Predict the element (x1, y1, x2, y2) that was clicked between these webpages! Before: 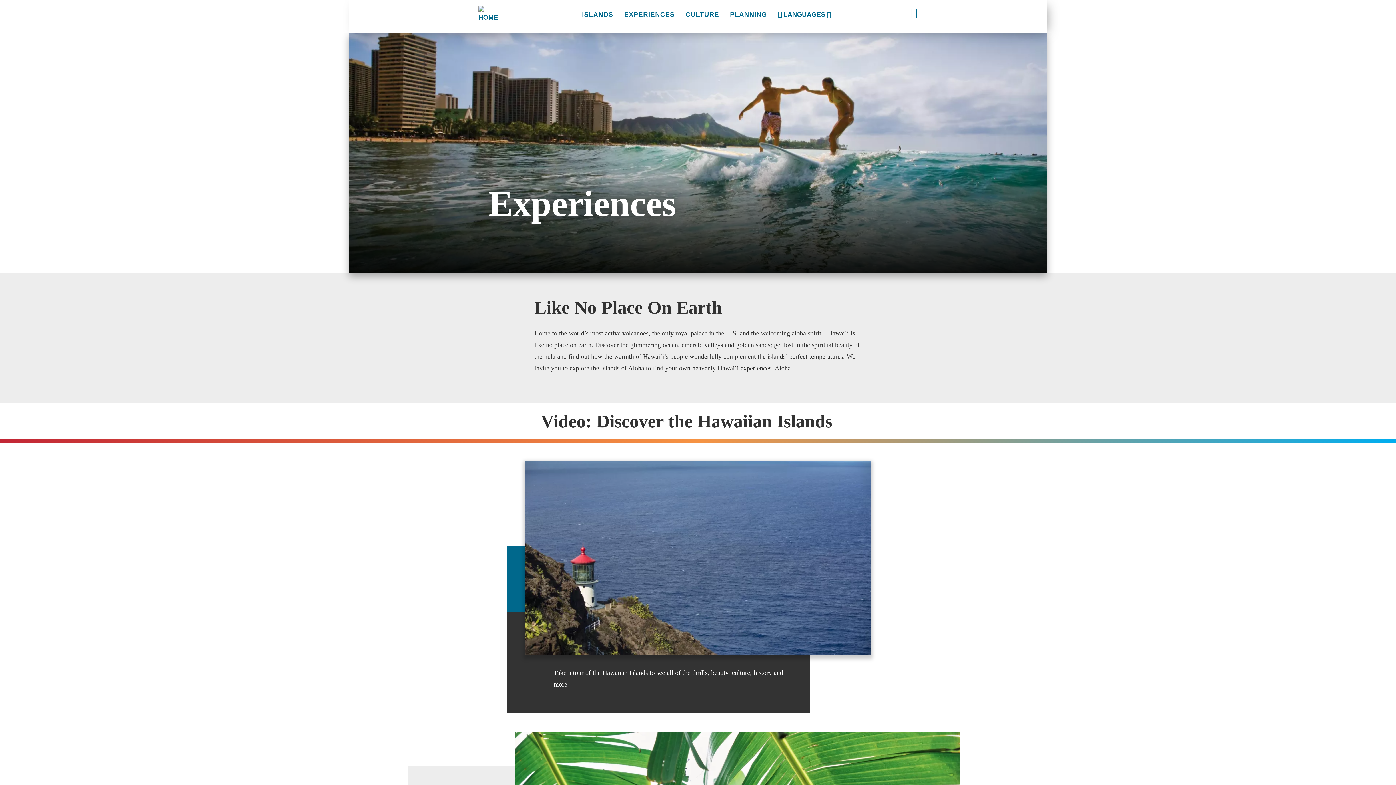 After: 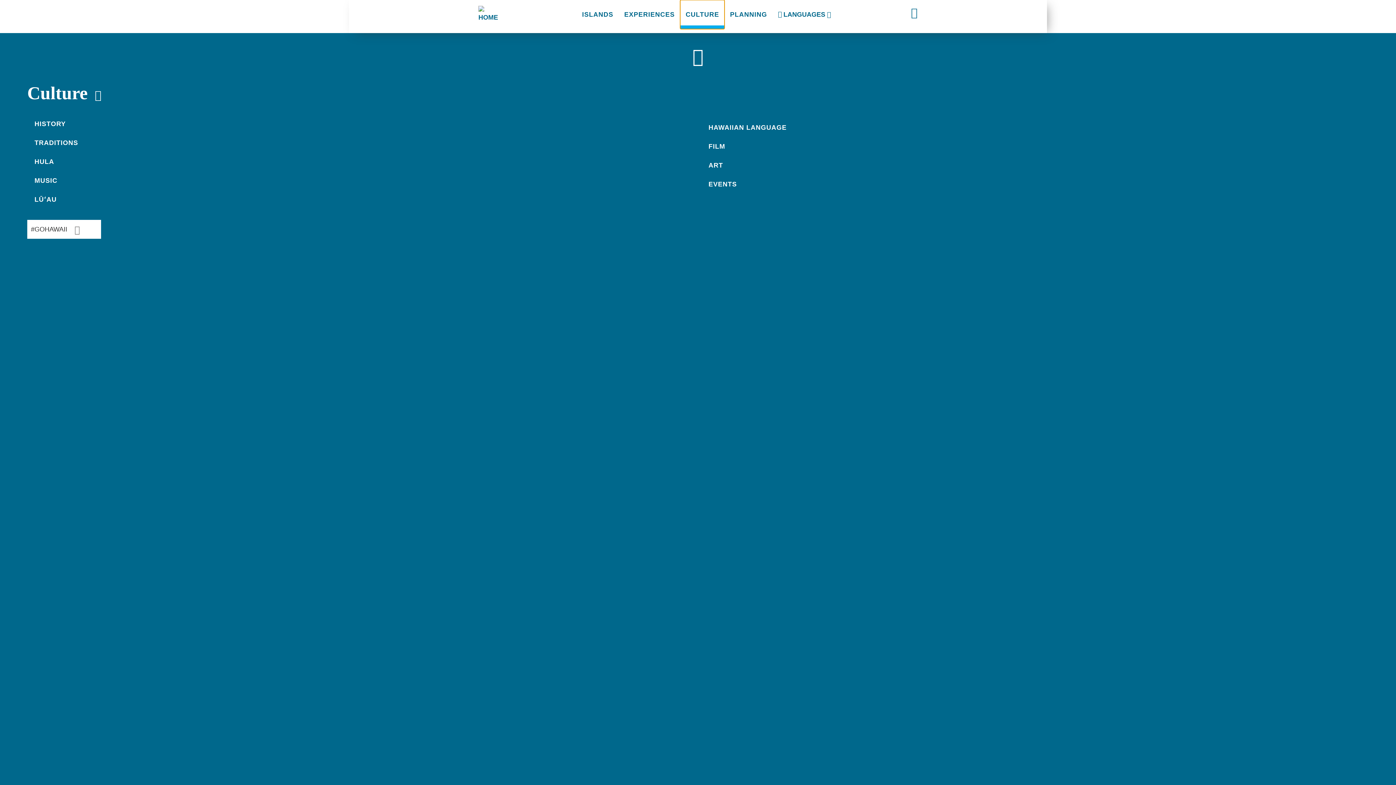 Action: label: CULTURE bbox: (680, 0, 724, 29)